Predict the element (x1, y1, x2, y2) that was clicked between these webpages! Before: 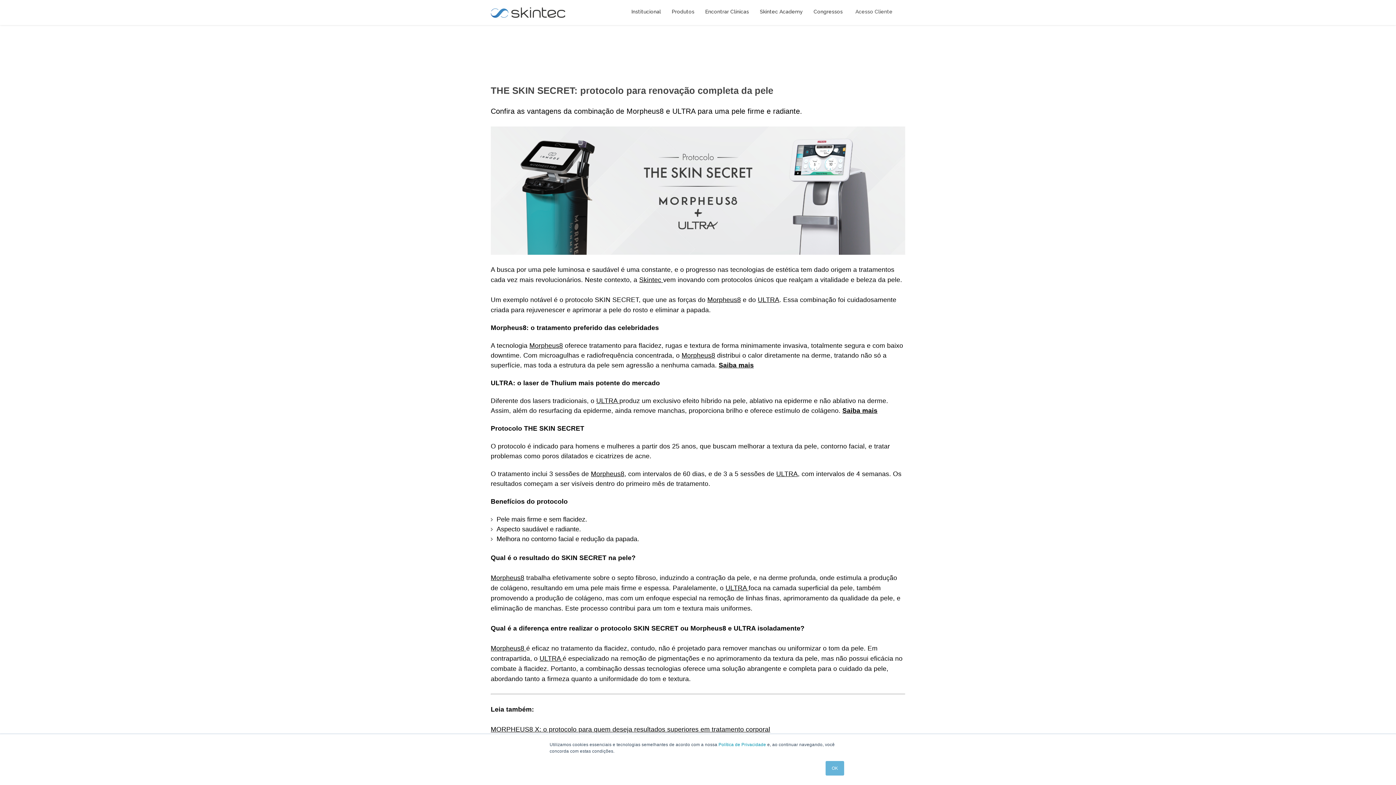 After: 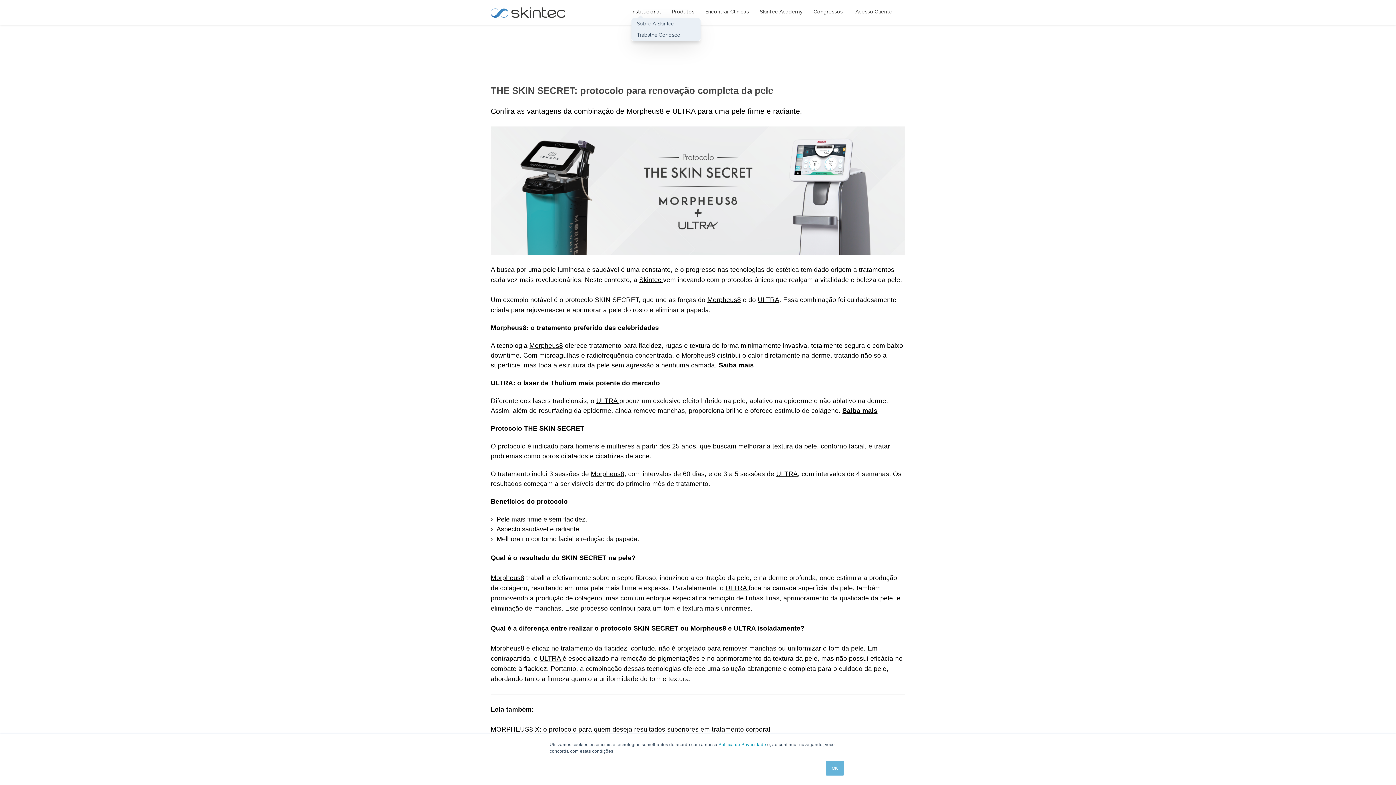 Action: bbox: (631, 5, 666, 18) label: Institucional